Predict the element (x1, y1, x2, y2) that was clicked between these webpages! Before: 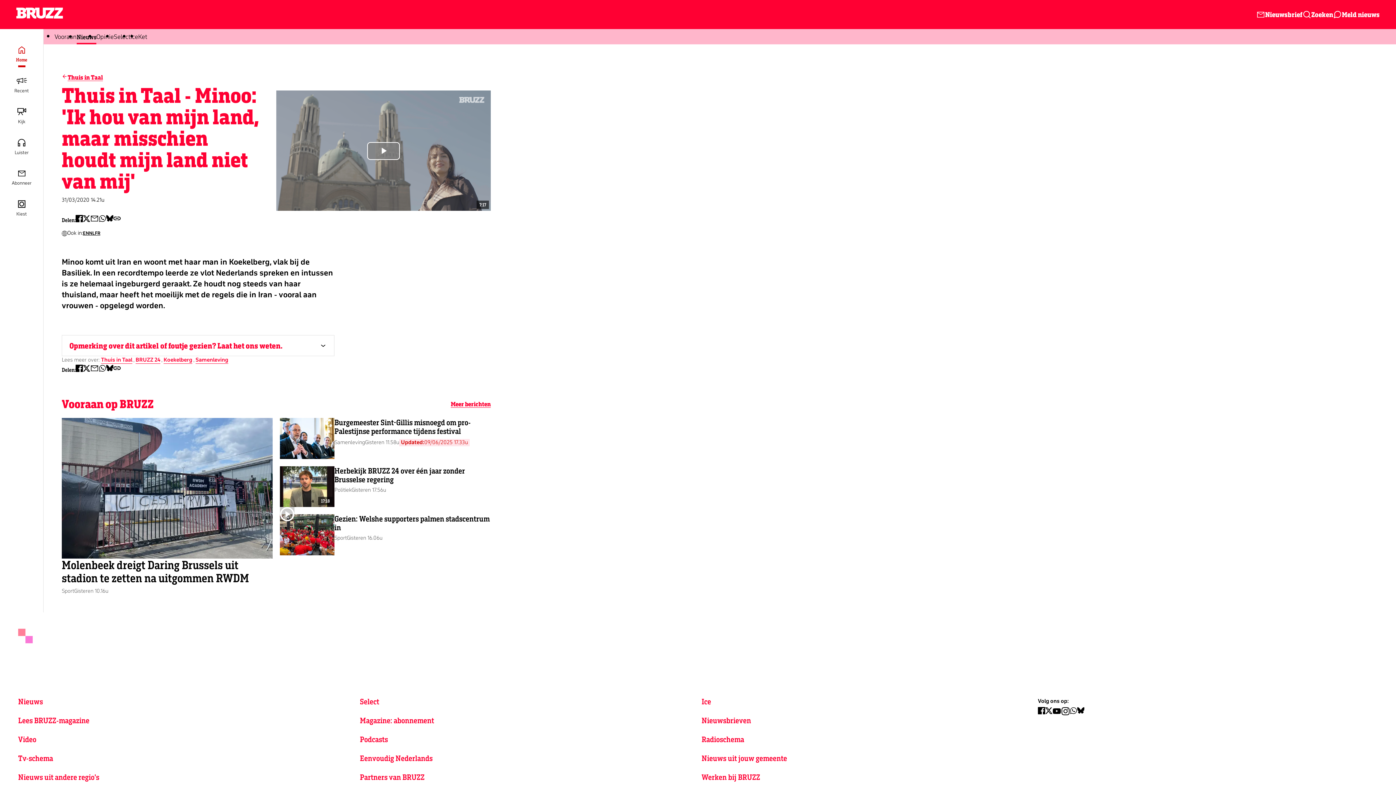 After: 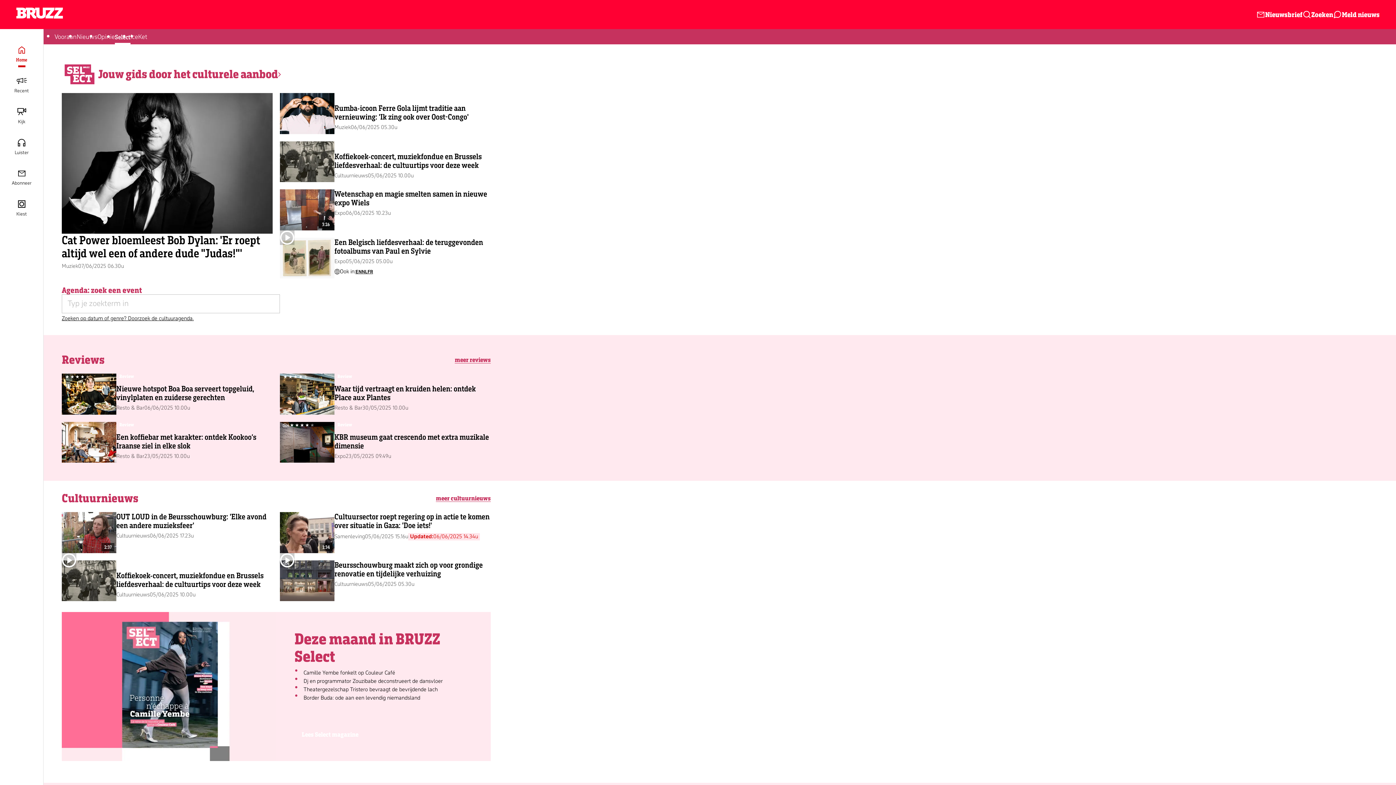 Action: label: Select bbox: (113, 29, 130, 44)